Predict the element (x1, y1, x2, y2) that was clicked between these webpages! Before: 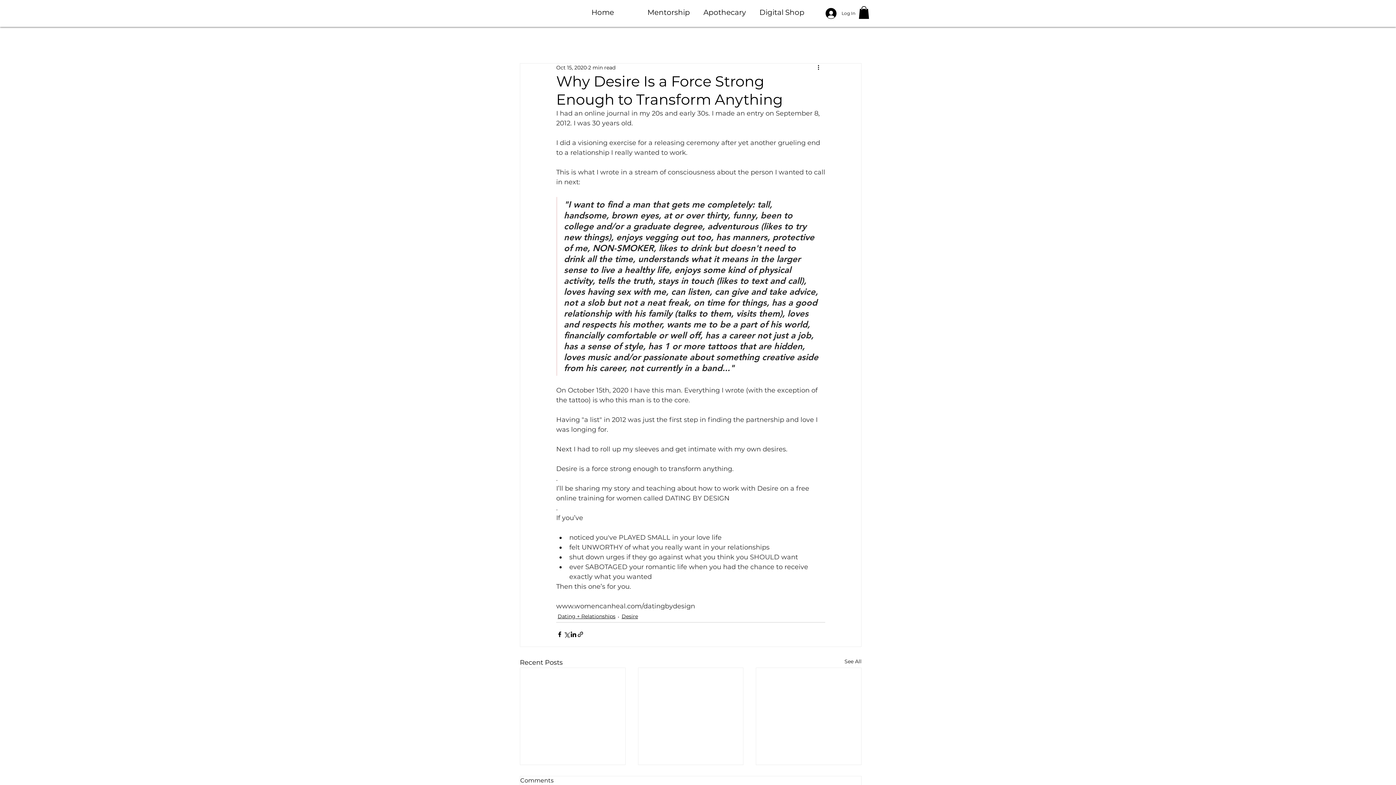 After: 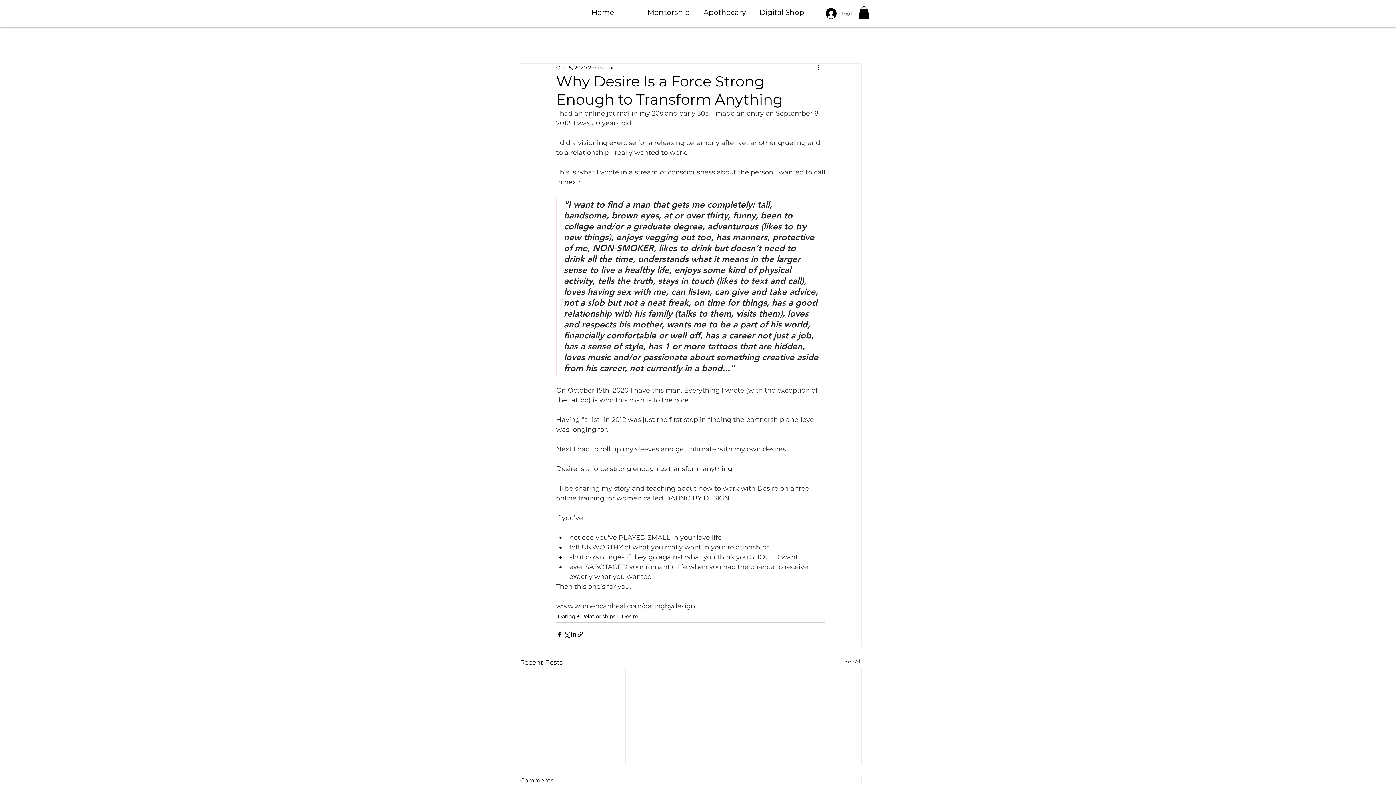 Action: bbox: (820, 5, 853, 21) label: Log In